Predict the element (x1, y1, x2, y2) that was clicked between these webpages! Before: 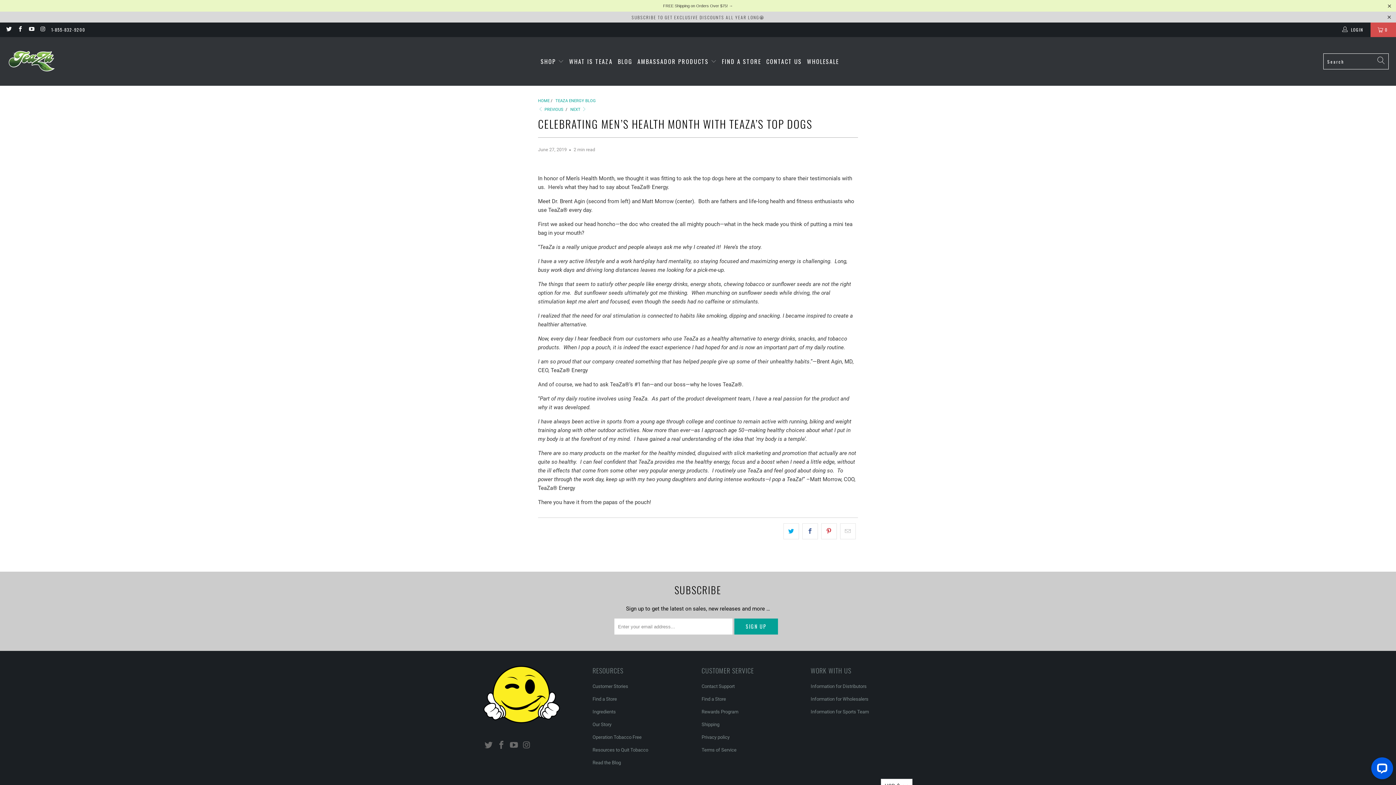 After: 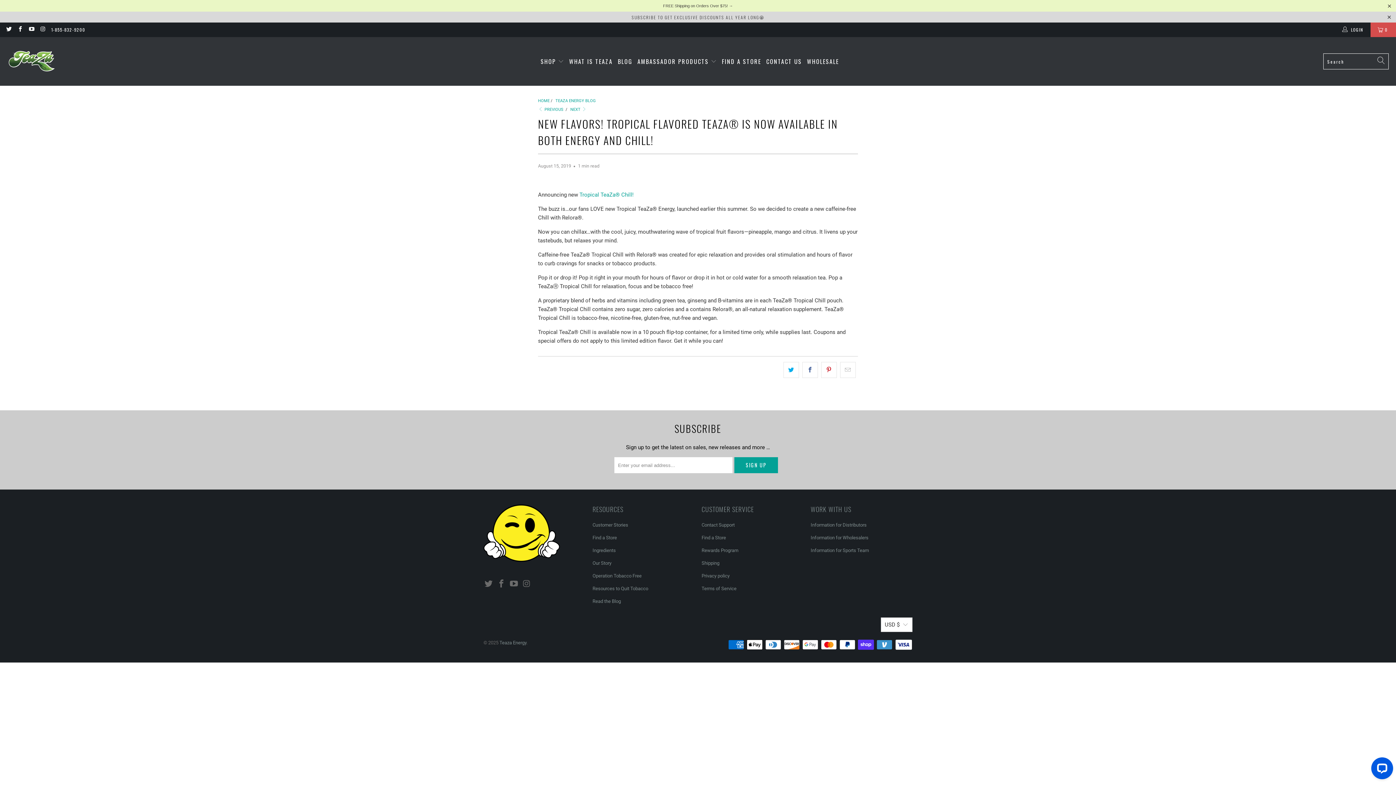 Action: label:  PREVIOUS bbox: (538, 107, 563, 112)